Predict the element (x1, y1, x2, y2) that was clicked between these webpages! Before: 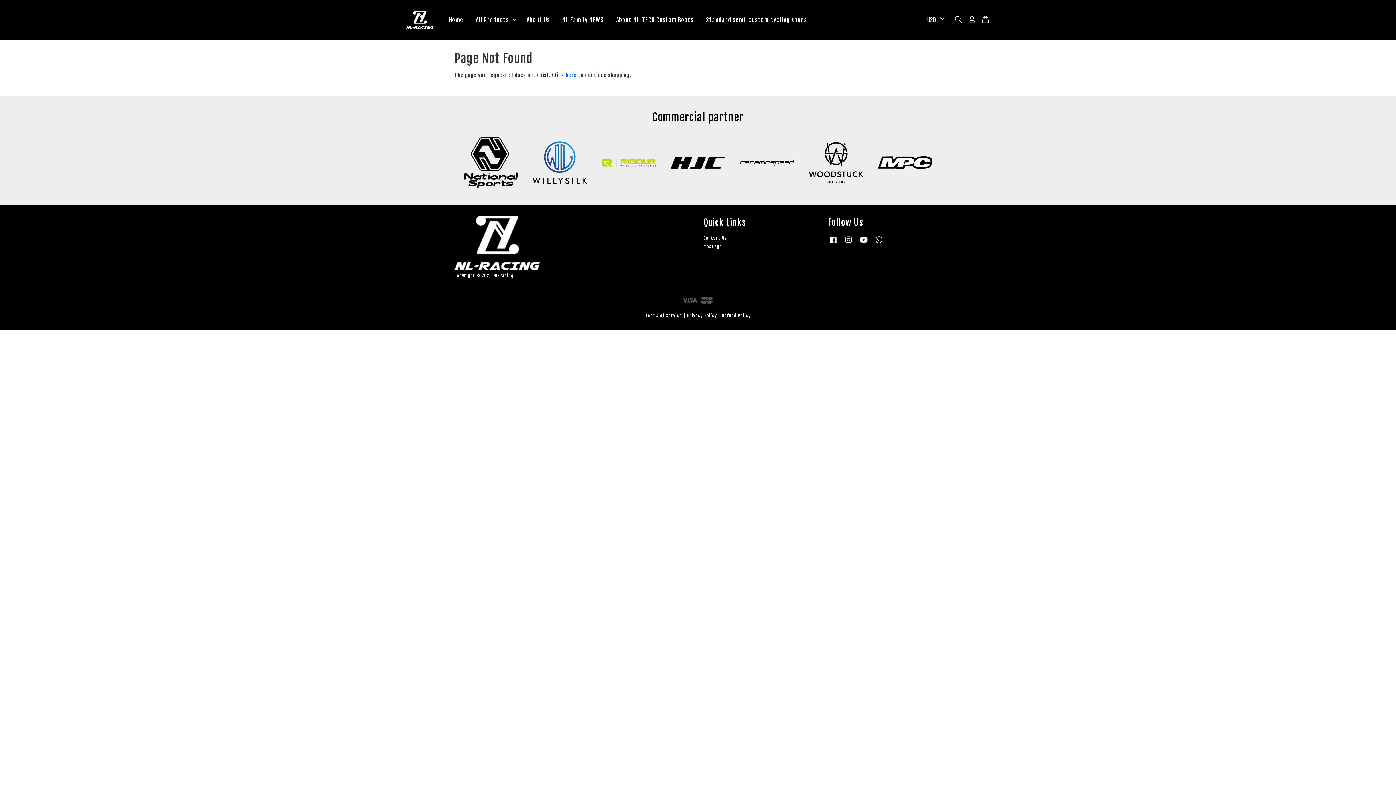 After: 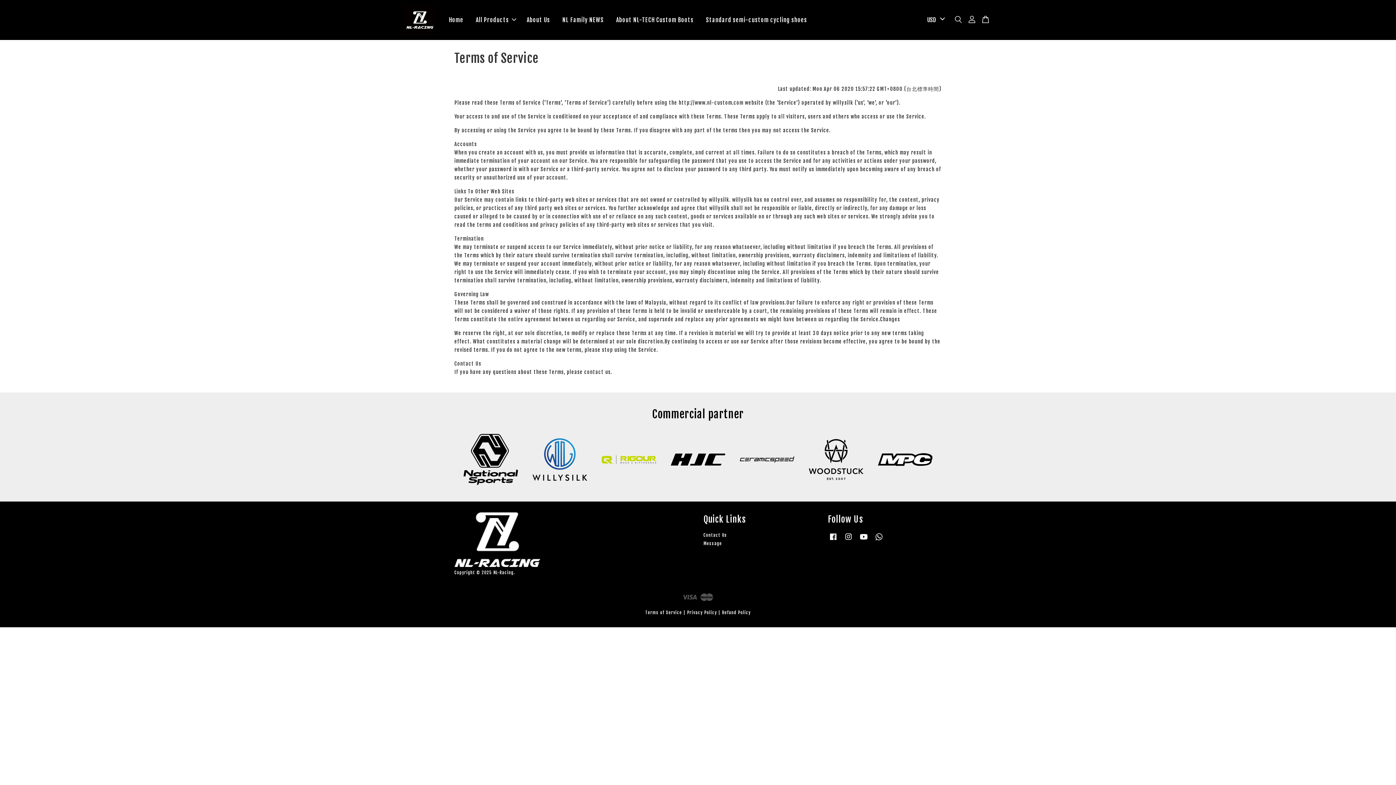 Action: label: Terms of Service bbox: (645, 313, 682, 318)